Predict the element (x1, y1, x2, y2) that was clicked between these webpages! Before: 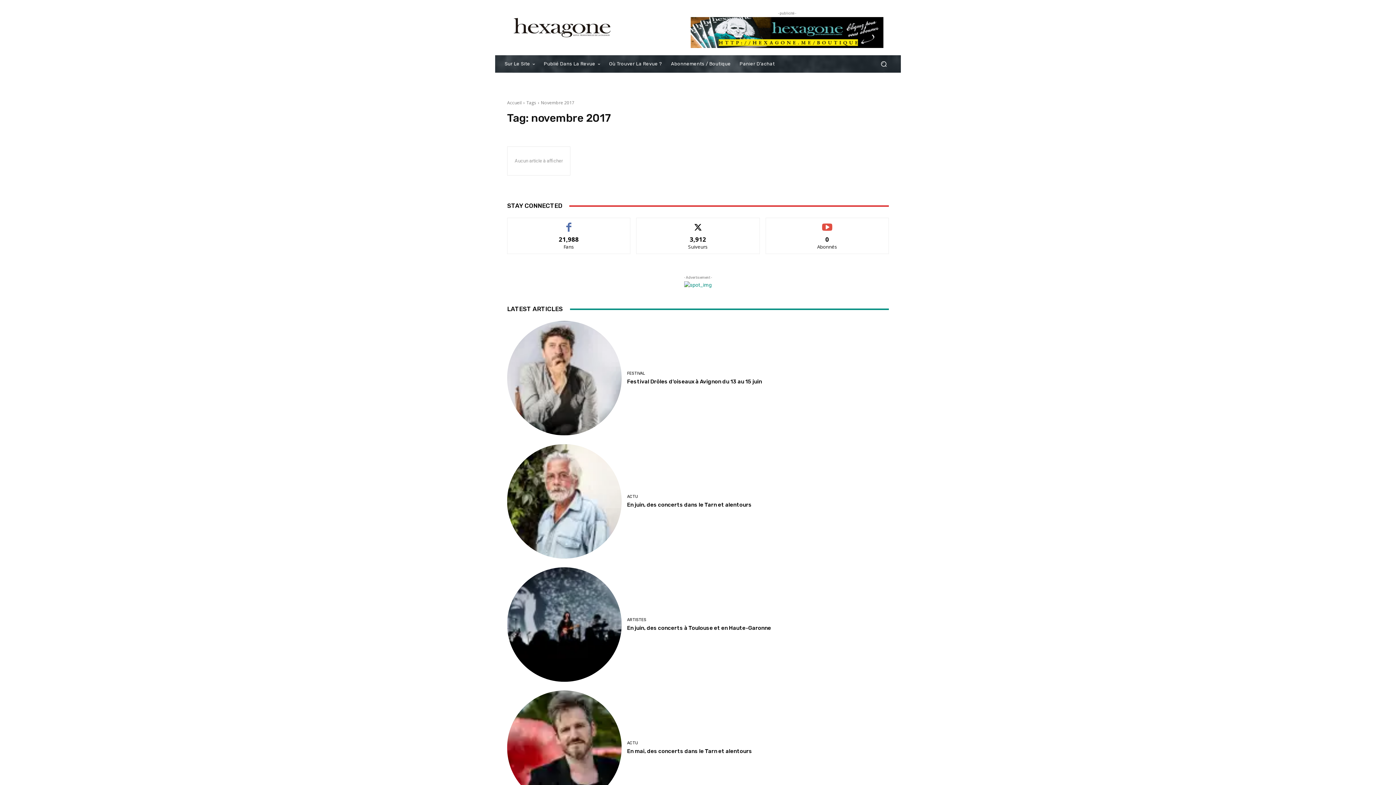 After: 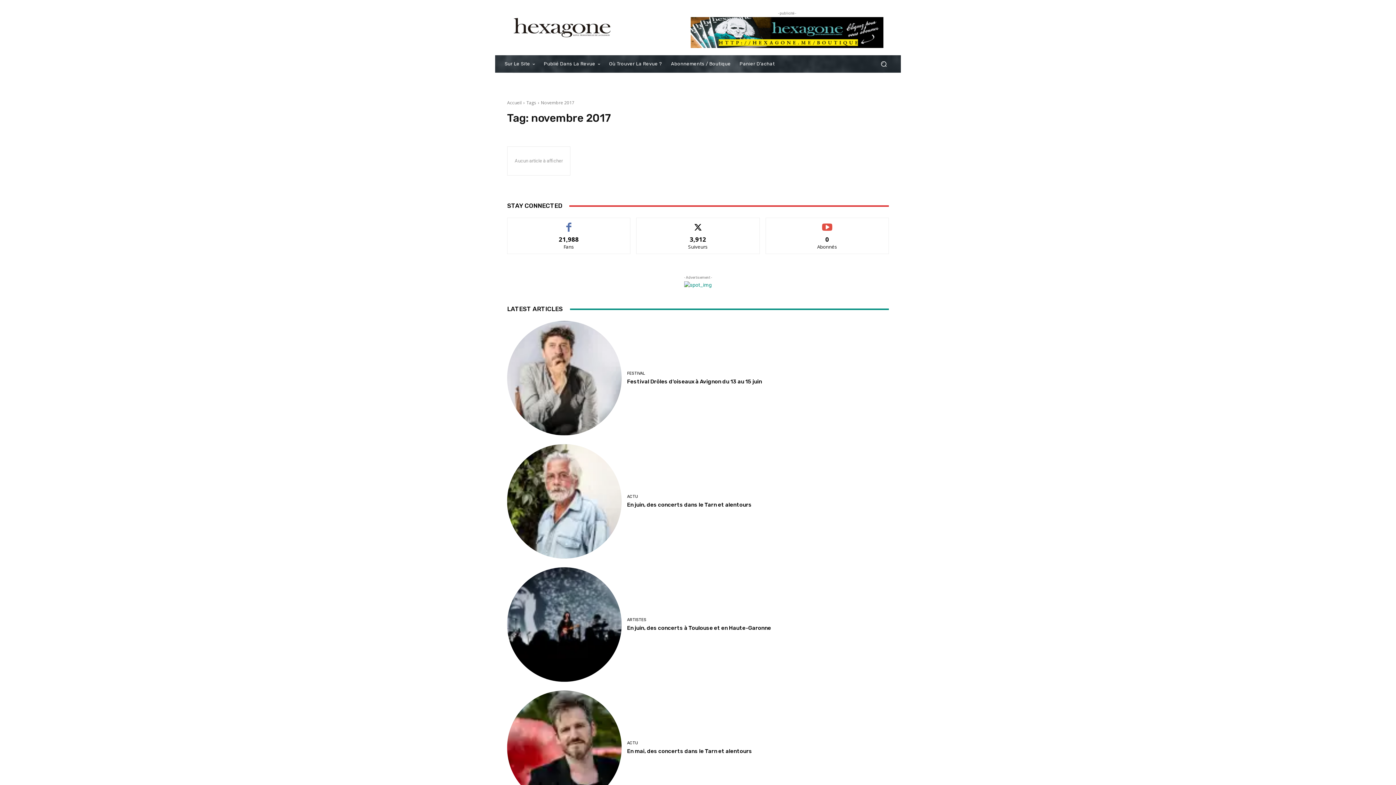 Action: bbox: (690, 17, 883, 48)